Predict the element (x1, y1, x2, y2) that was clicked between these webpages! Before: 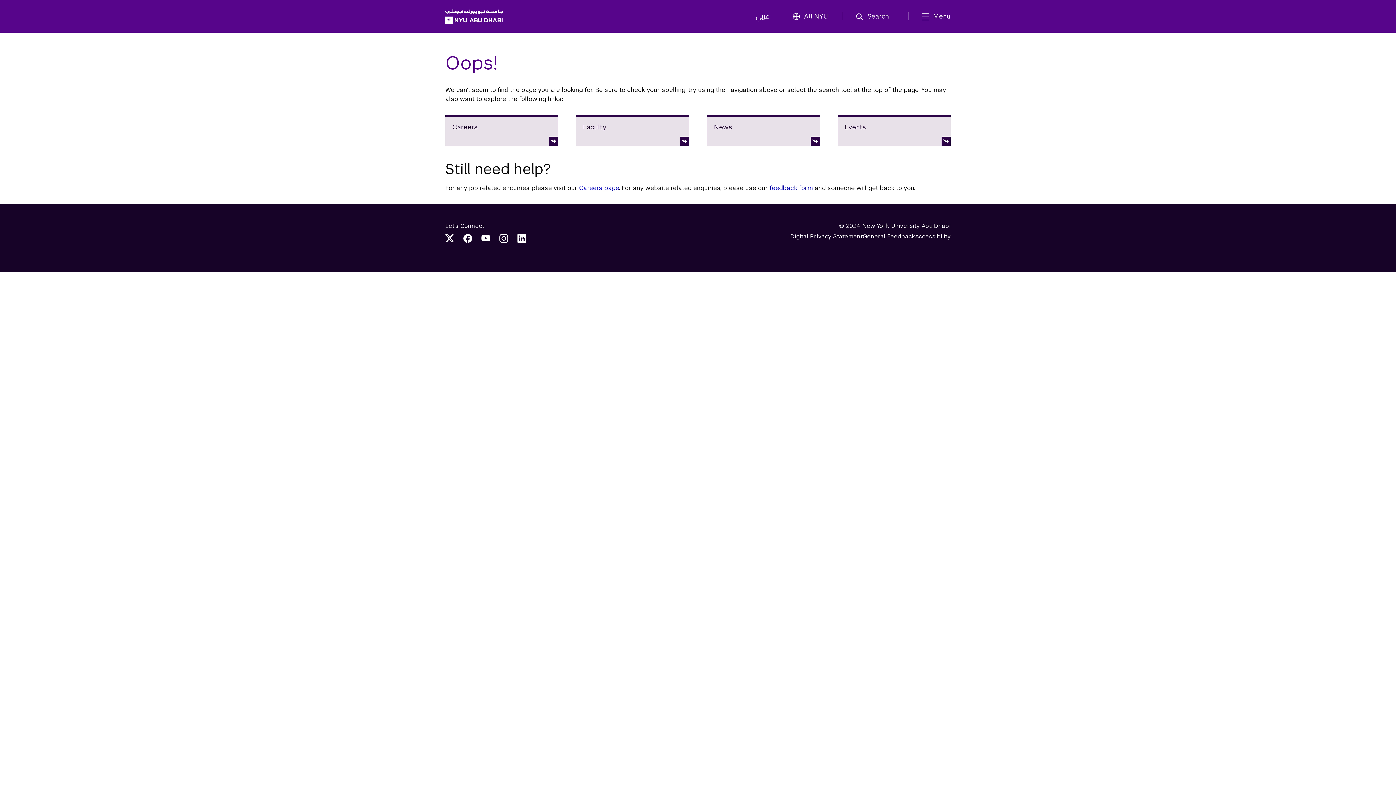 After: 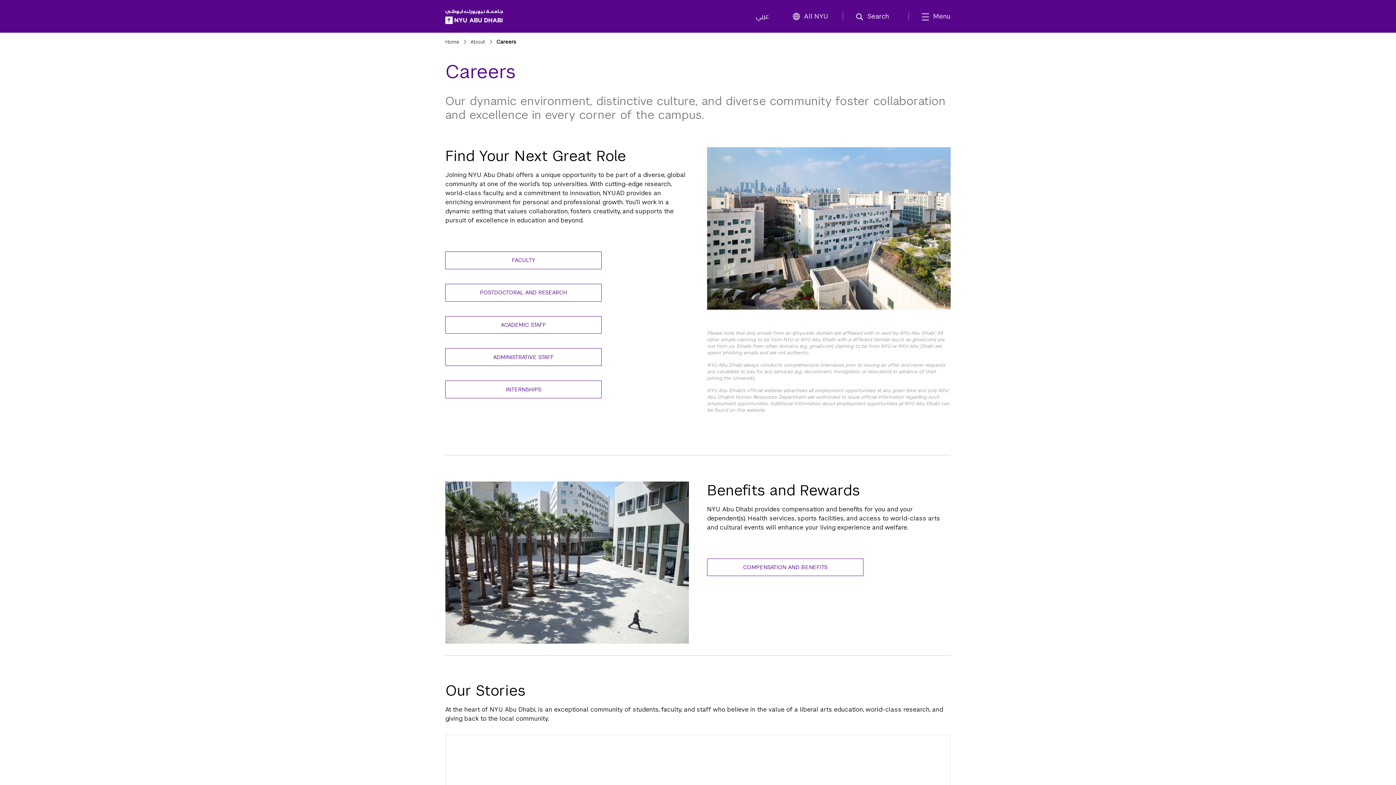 Action: label: Careers page bbox: (579, 184, 618, 192)